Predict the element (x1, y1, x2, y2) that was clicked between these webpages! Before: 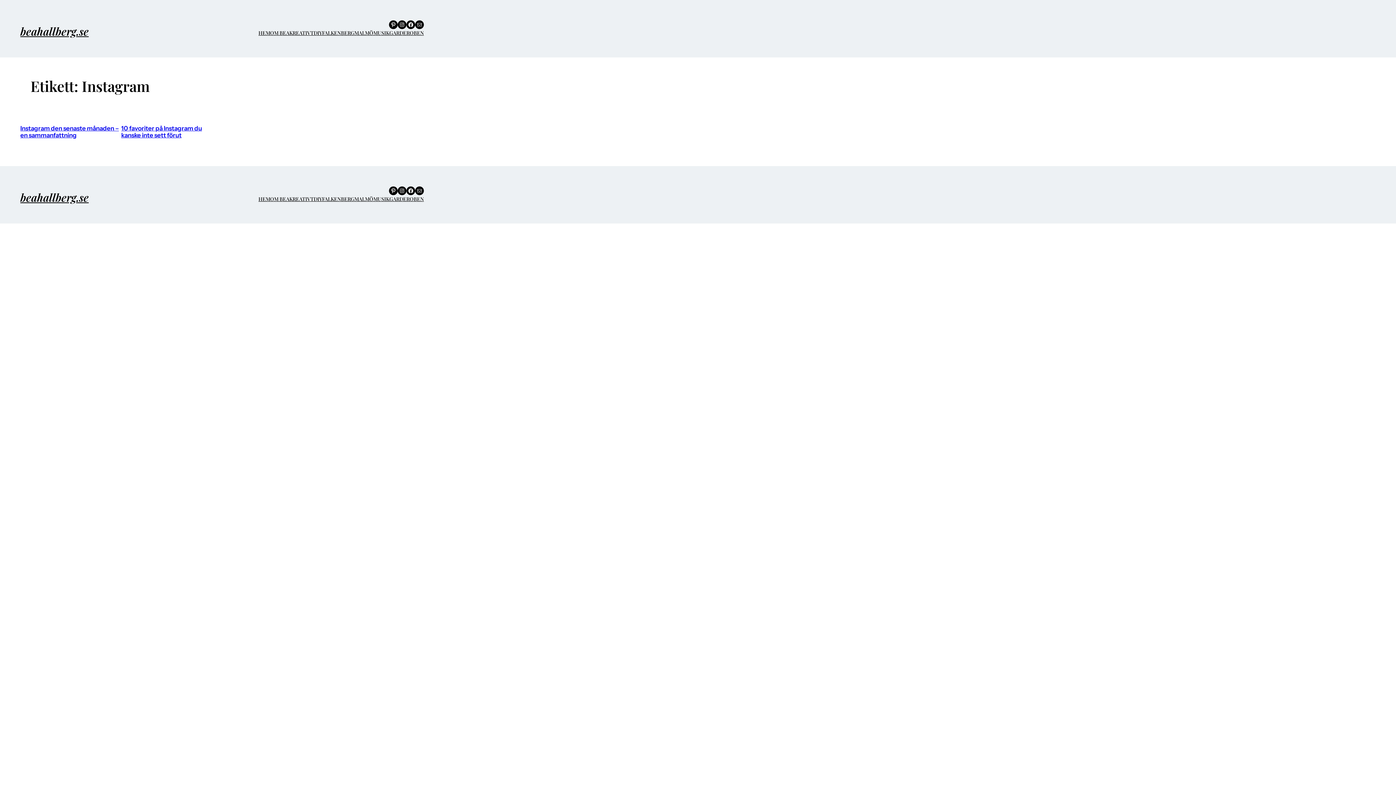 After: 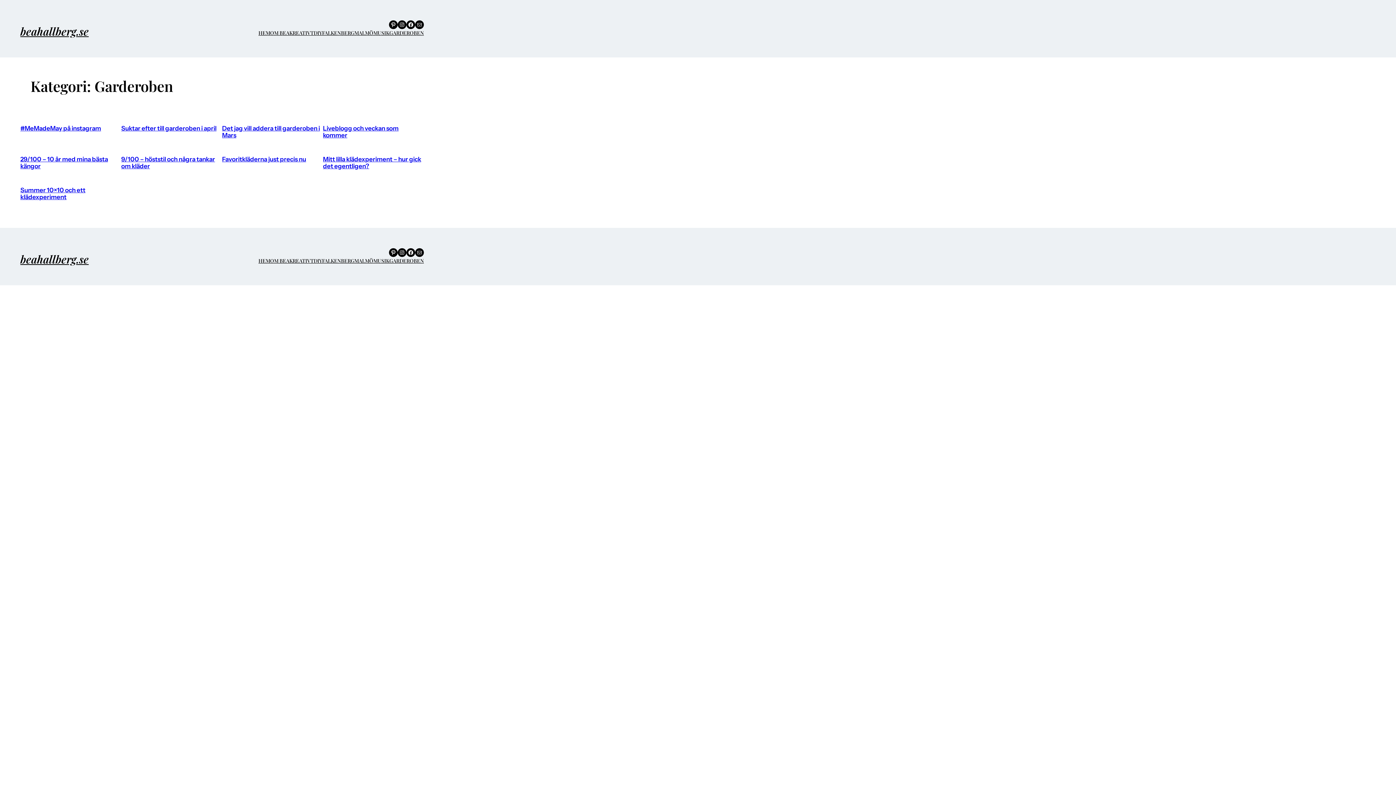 Action: label: GARDEROBEN bbox: (389, 195, 424, 203)